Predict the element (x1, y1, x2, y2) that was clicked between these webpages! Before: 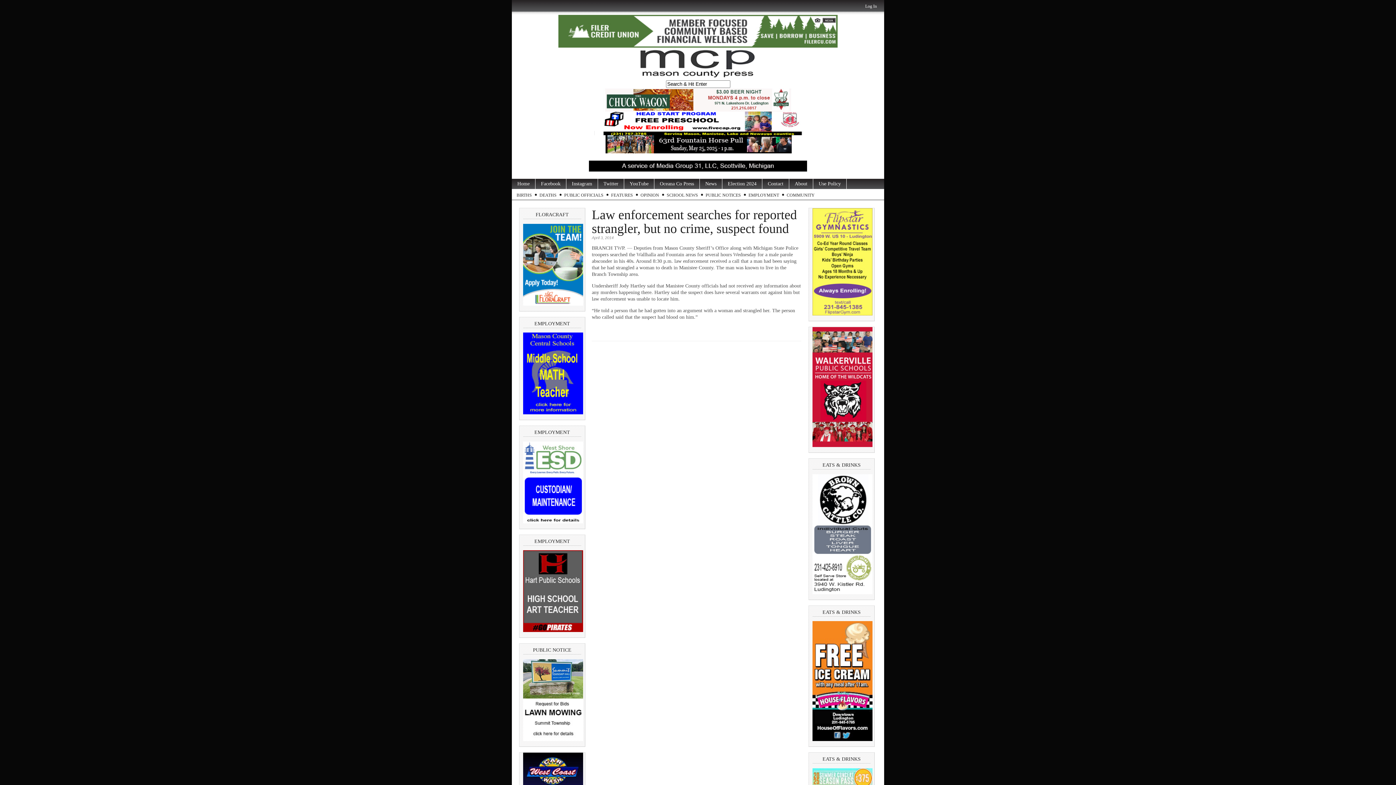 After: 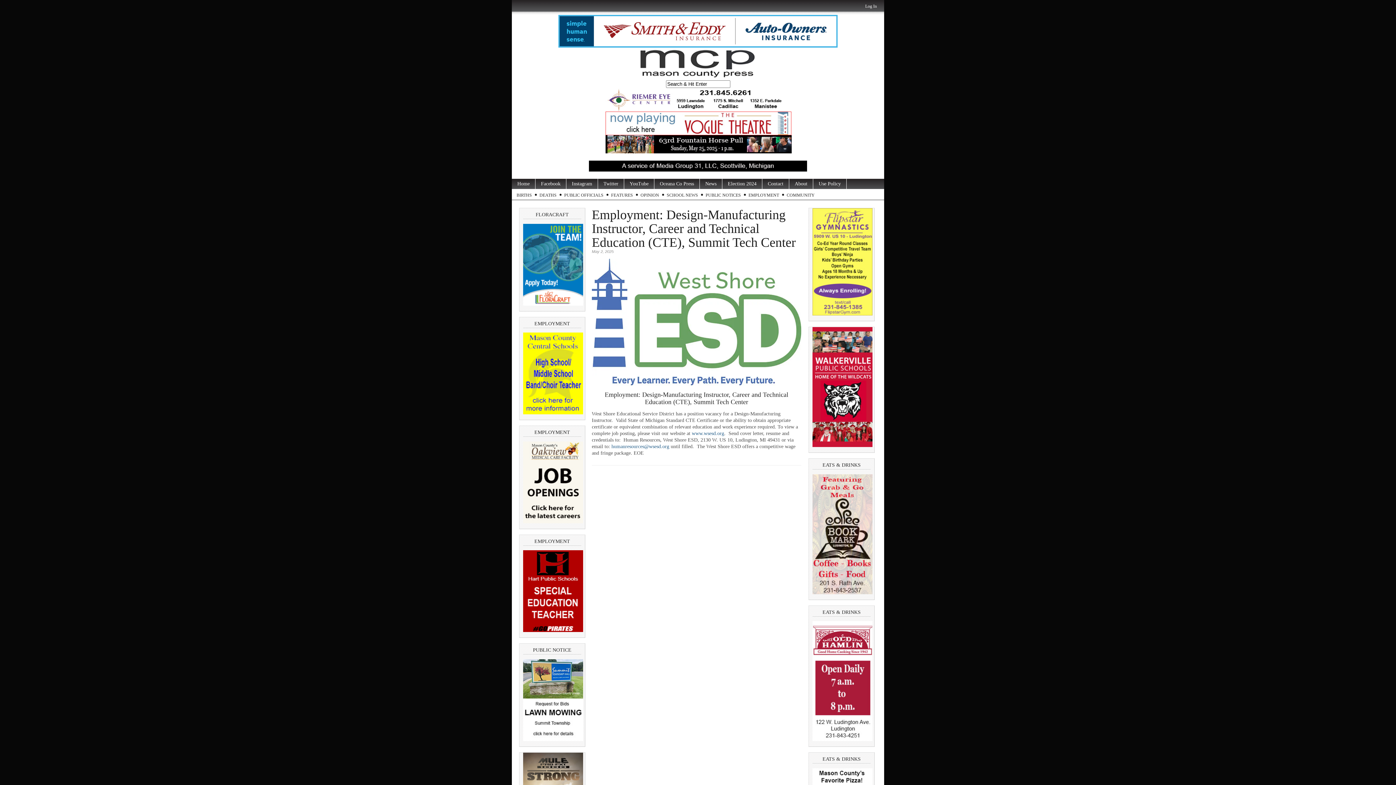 Action: bbox: (523, 519, 583, 524)